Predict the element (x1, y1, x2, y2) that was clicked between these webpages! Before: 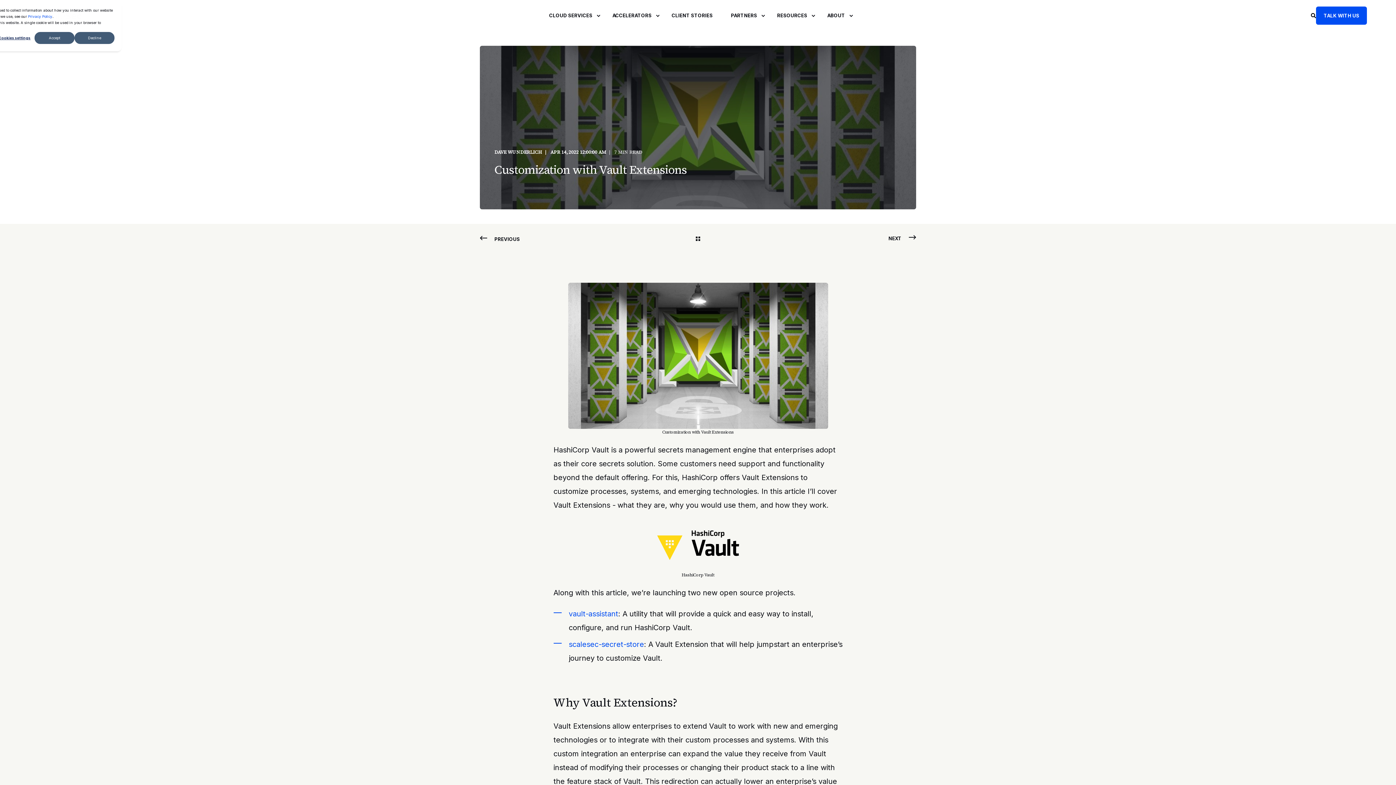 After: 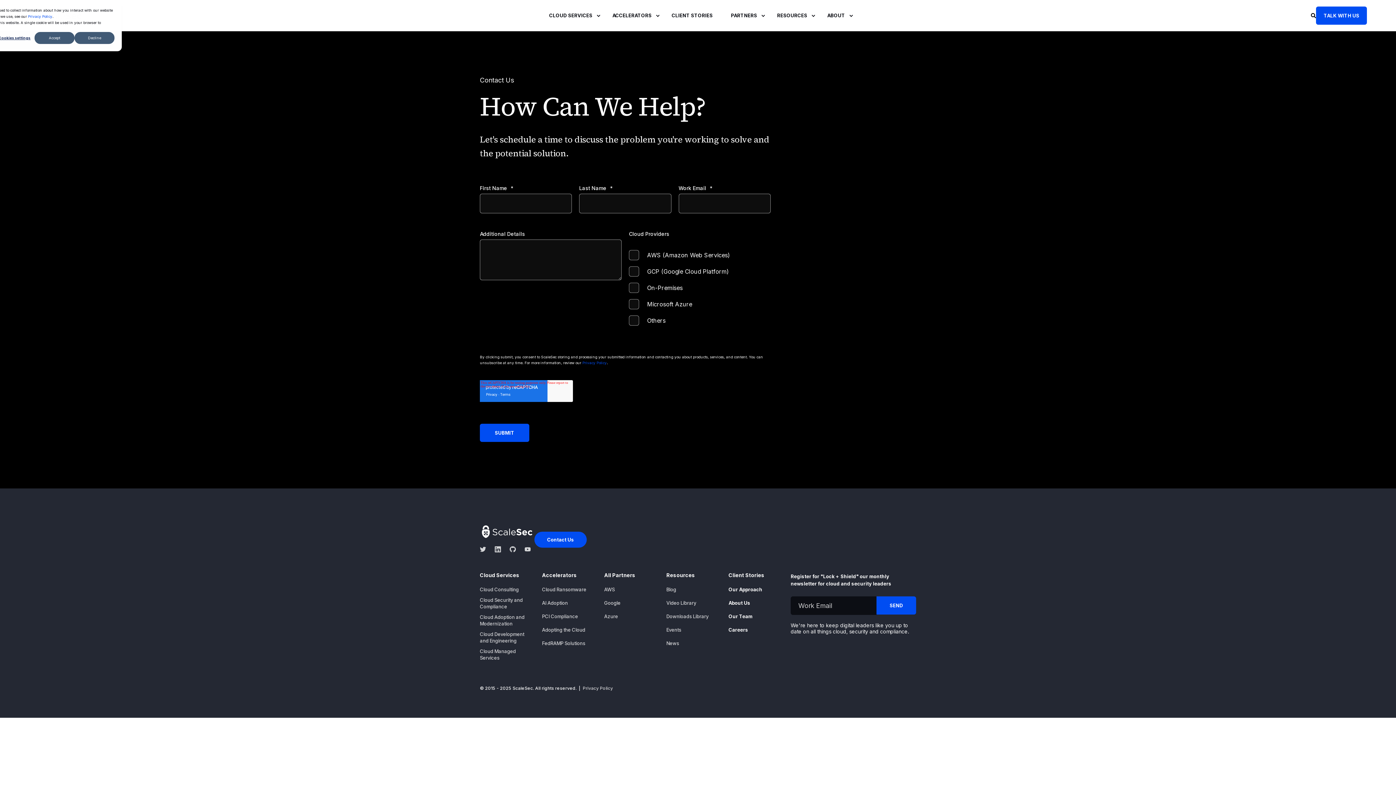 Action: label: TALK WITH US bbox: (1316, 6, 1367, 24)